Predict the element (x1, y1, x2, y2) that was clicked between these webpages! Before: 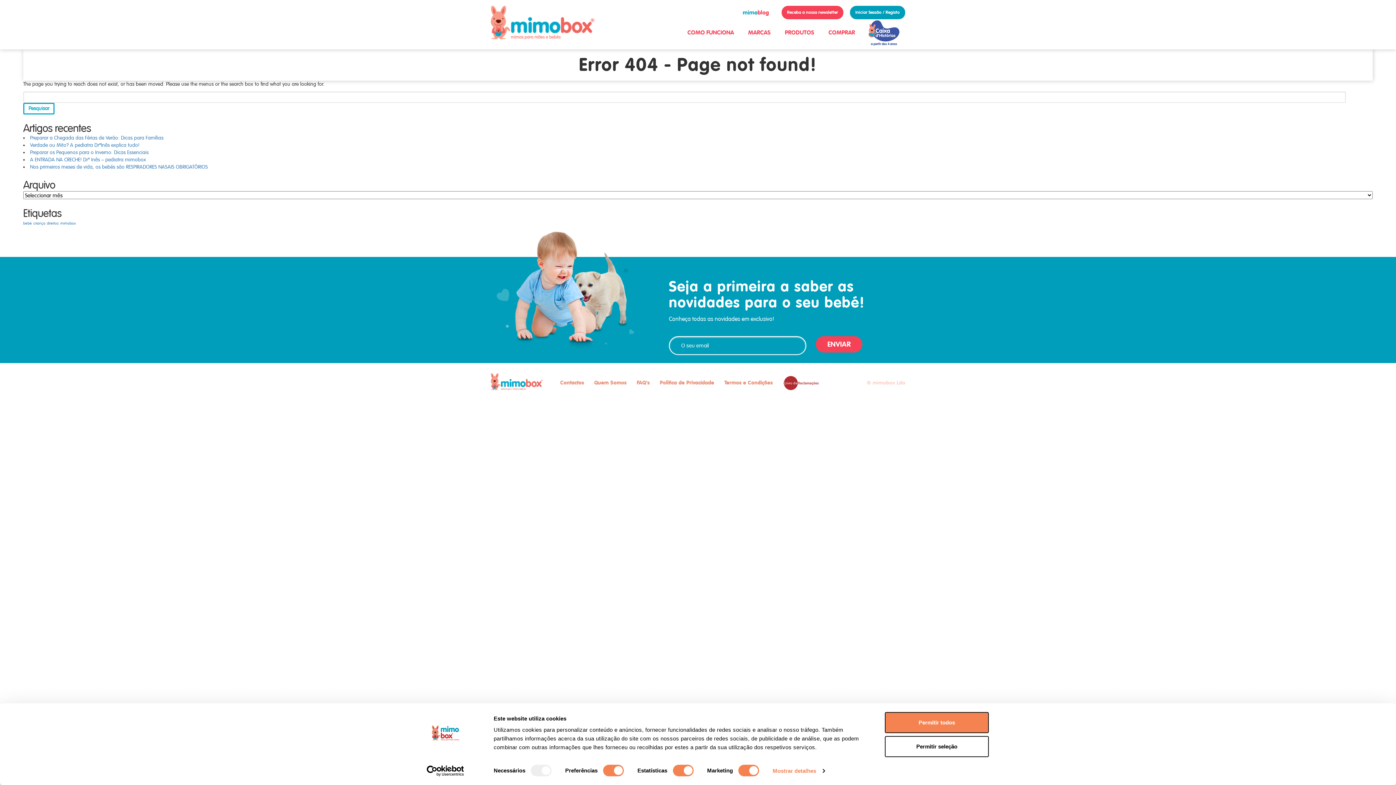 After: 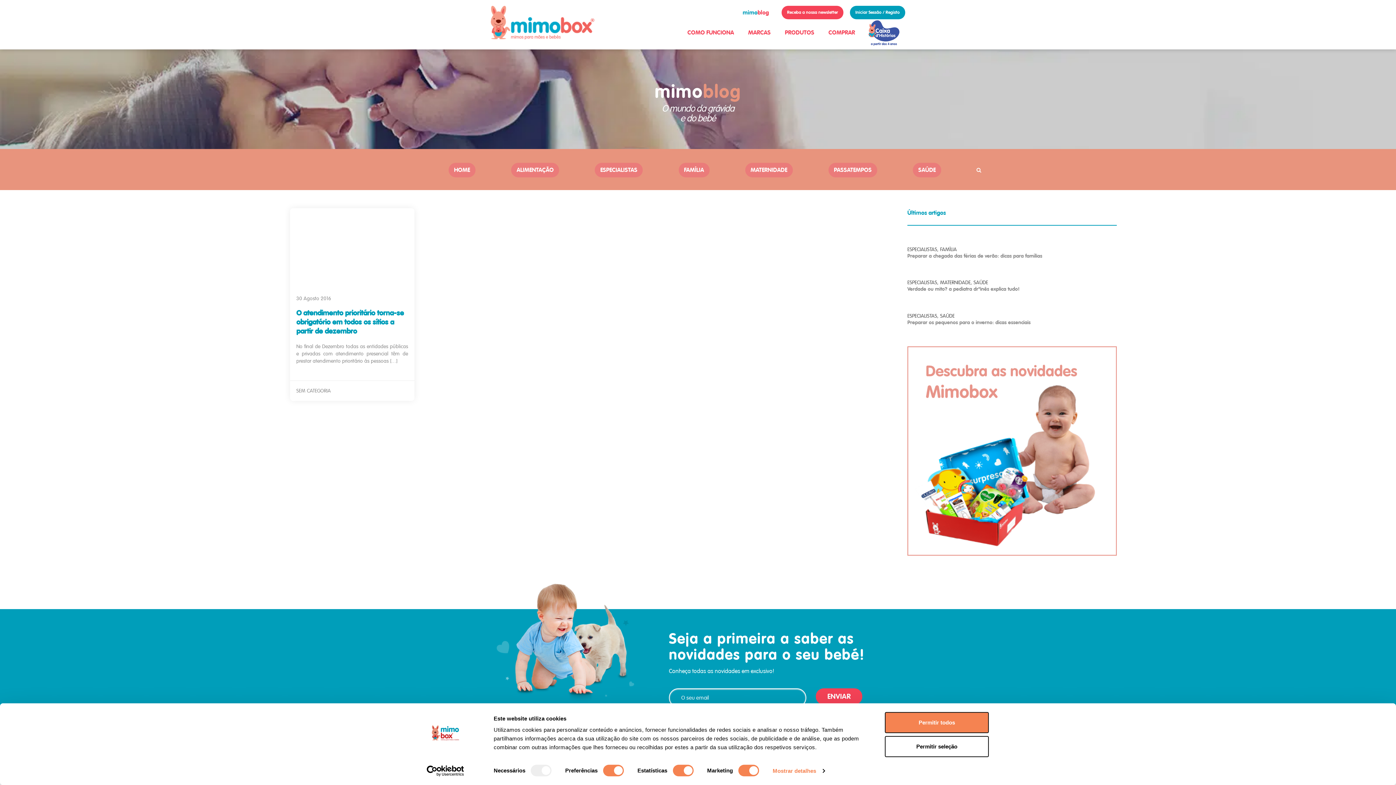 Action: label: criança (1 item) bbox: (33, 221, 45, 225)